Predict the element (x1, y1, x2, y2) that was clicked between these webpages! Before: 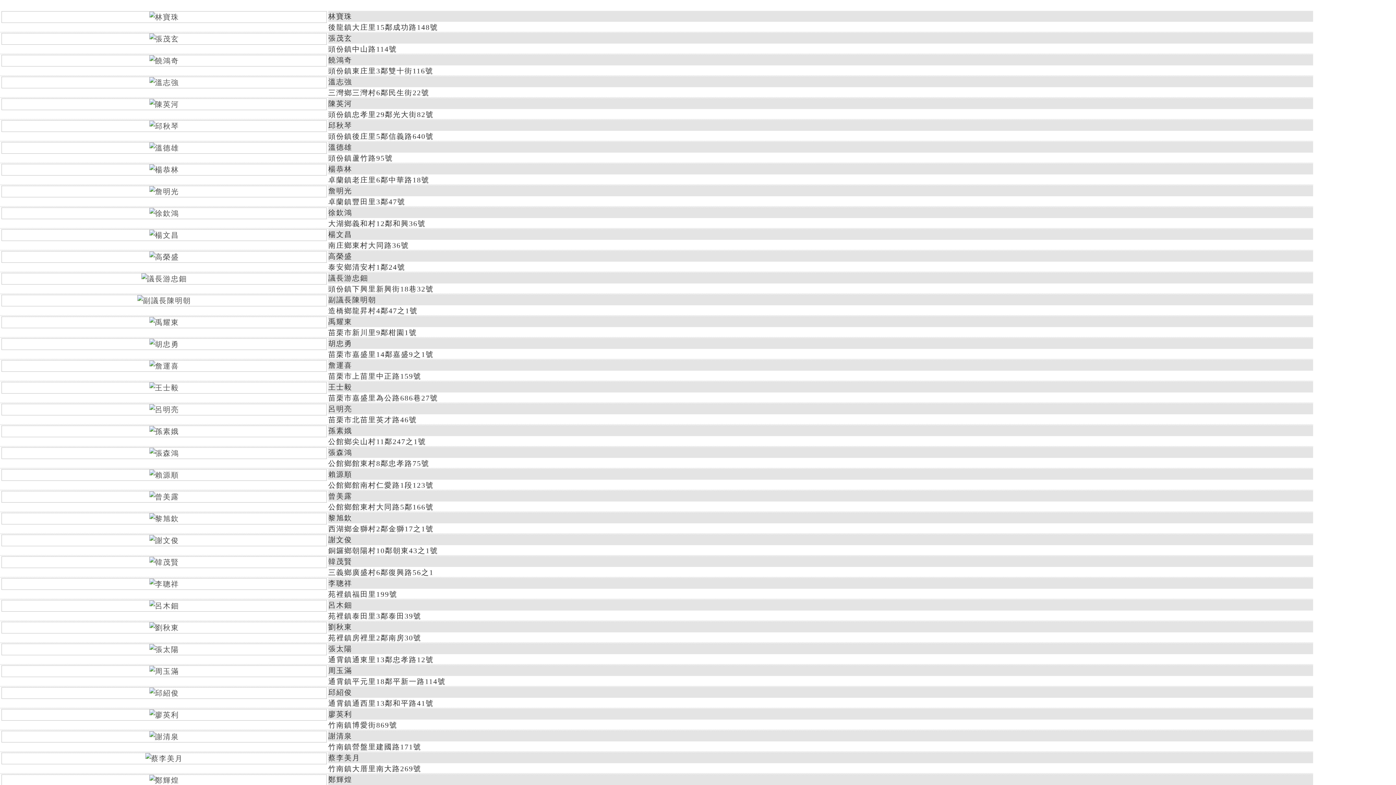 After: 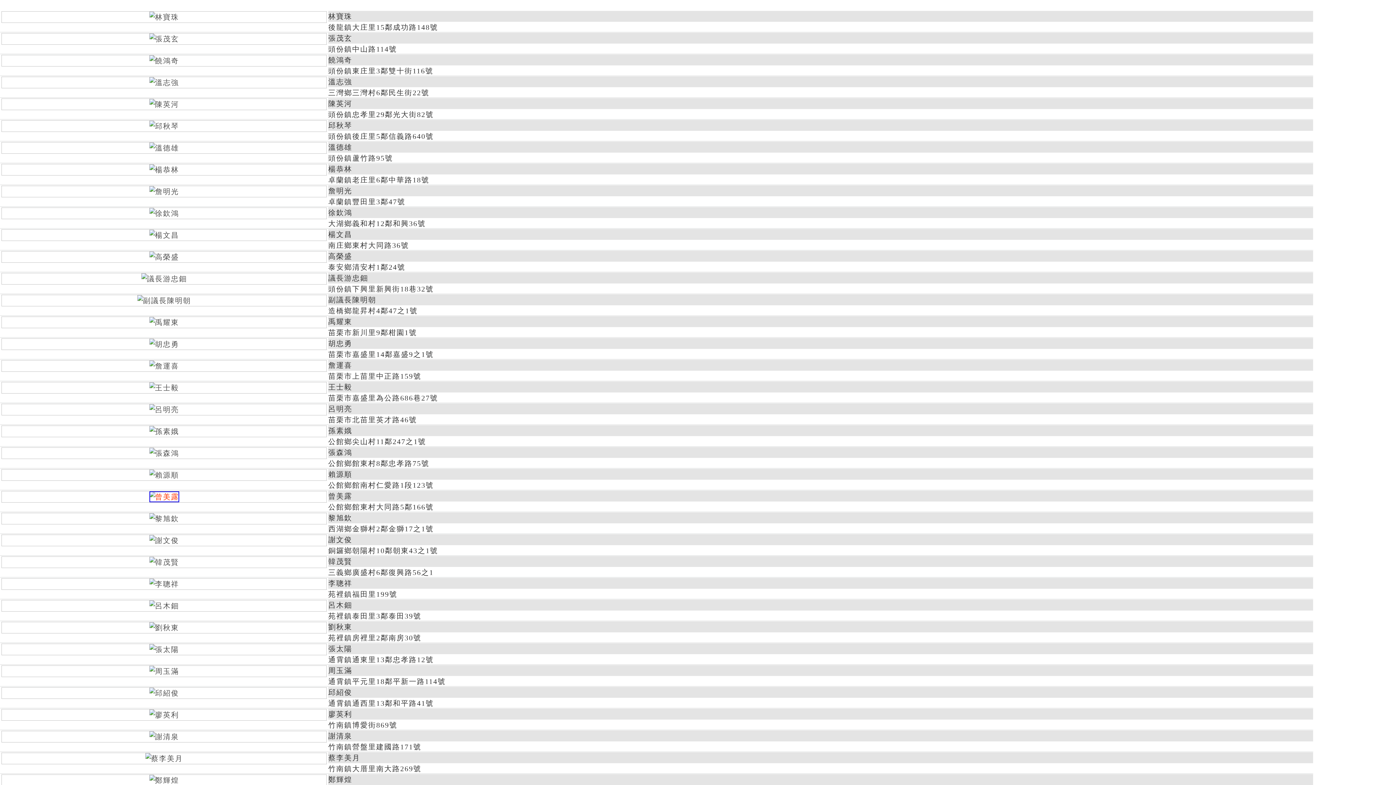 Action: bbox: (149, 493, 179, 501)